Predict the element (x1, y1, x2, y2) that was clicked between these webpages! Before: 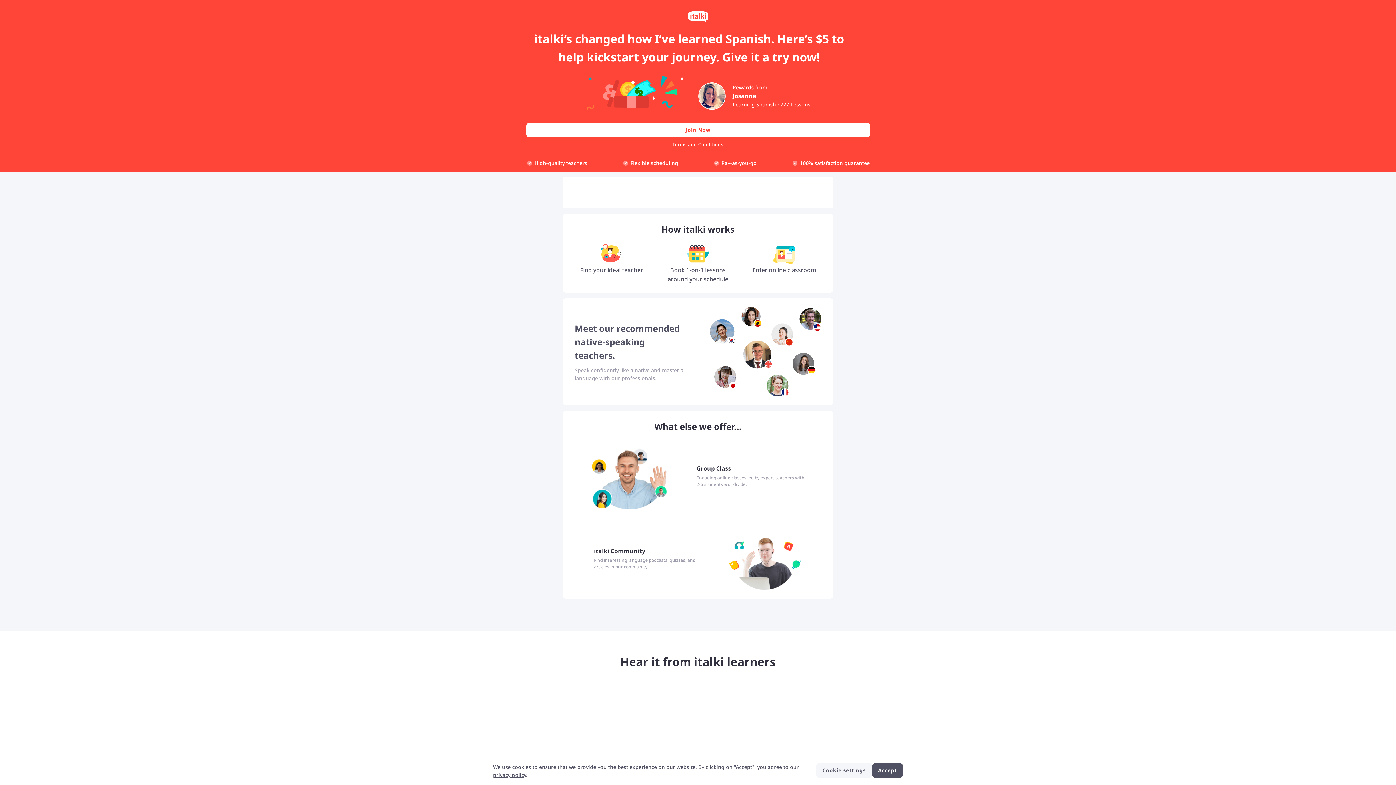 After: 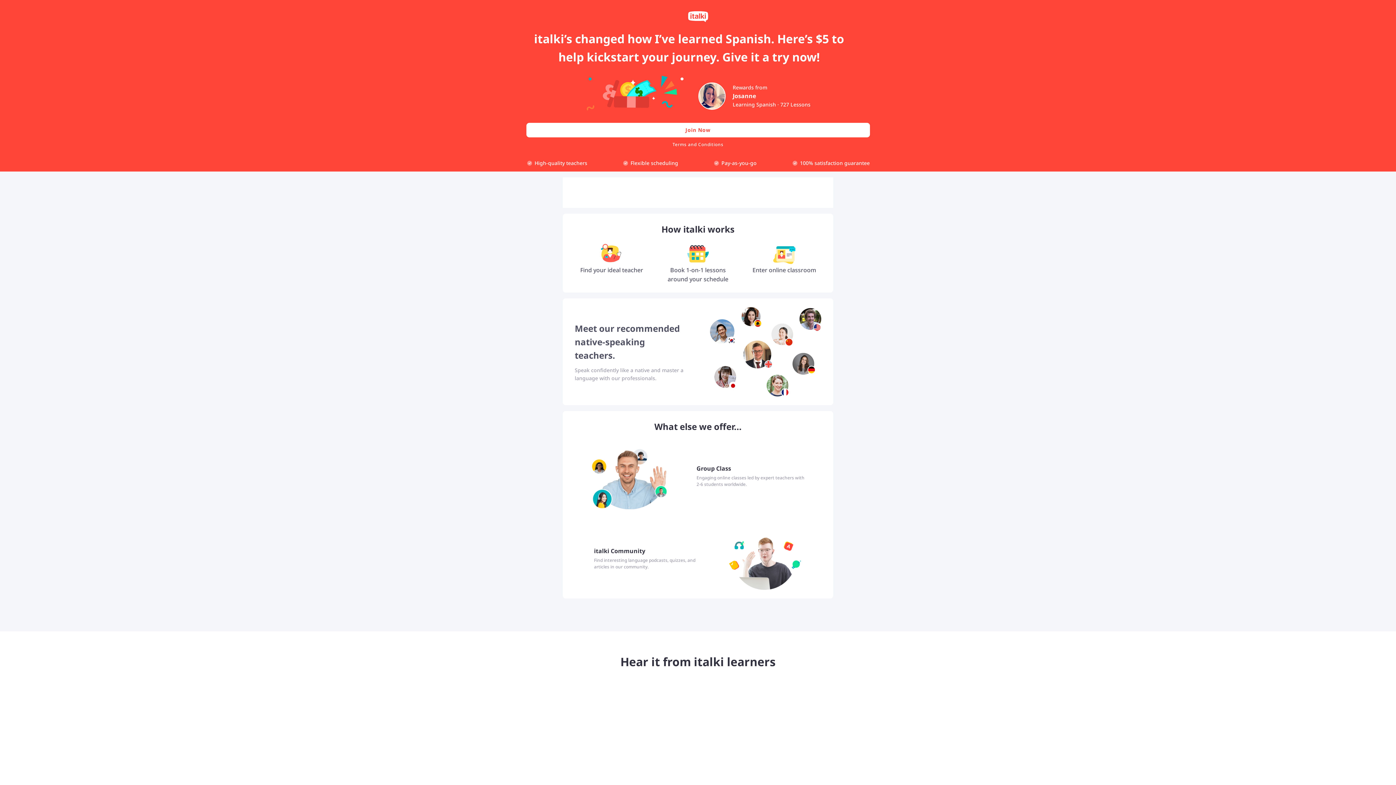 Action: label: Cookie settings bbox: (816, 763, 872, 778)